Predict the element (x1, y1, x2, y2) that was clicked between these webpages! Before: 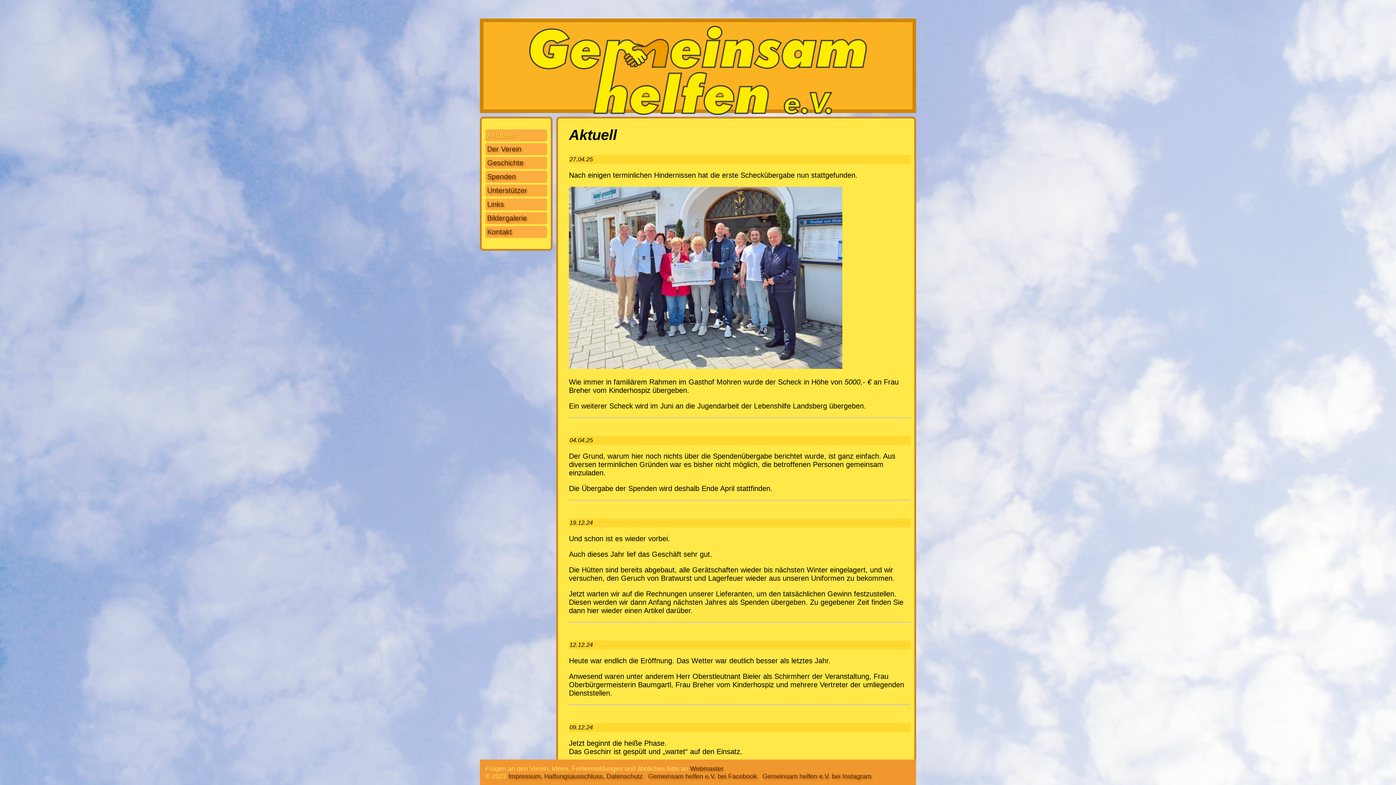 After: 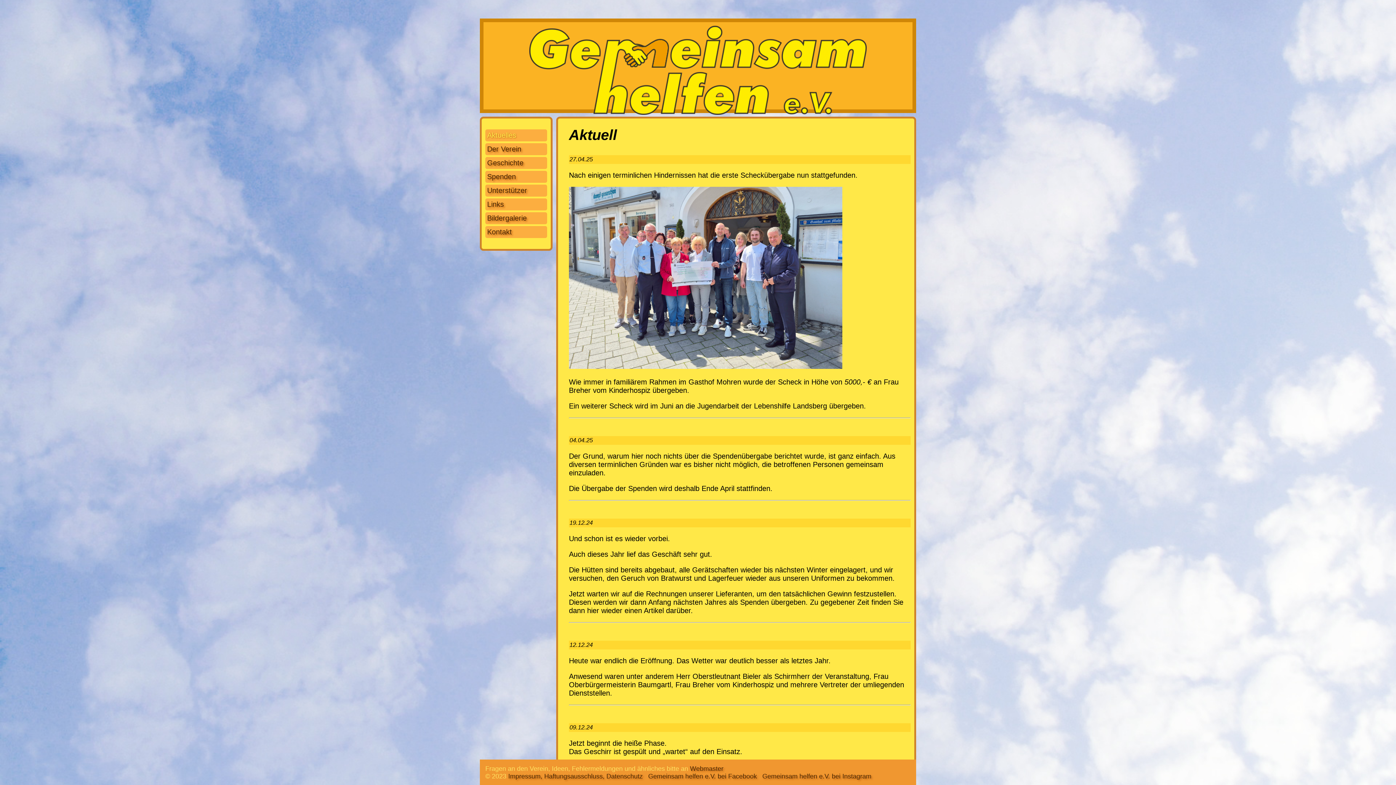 Action: label: Aktuelles bbox: (483, 129, 549, 141)